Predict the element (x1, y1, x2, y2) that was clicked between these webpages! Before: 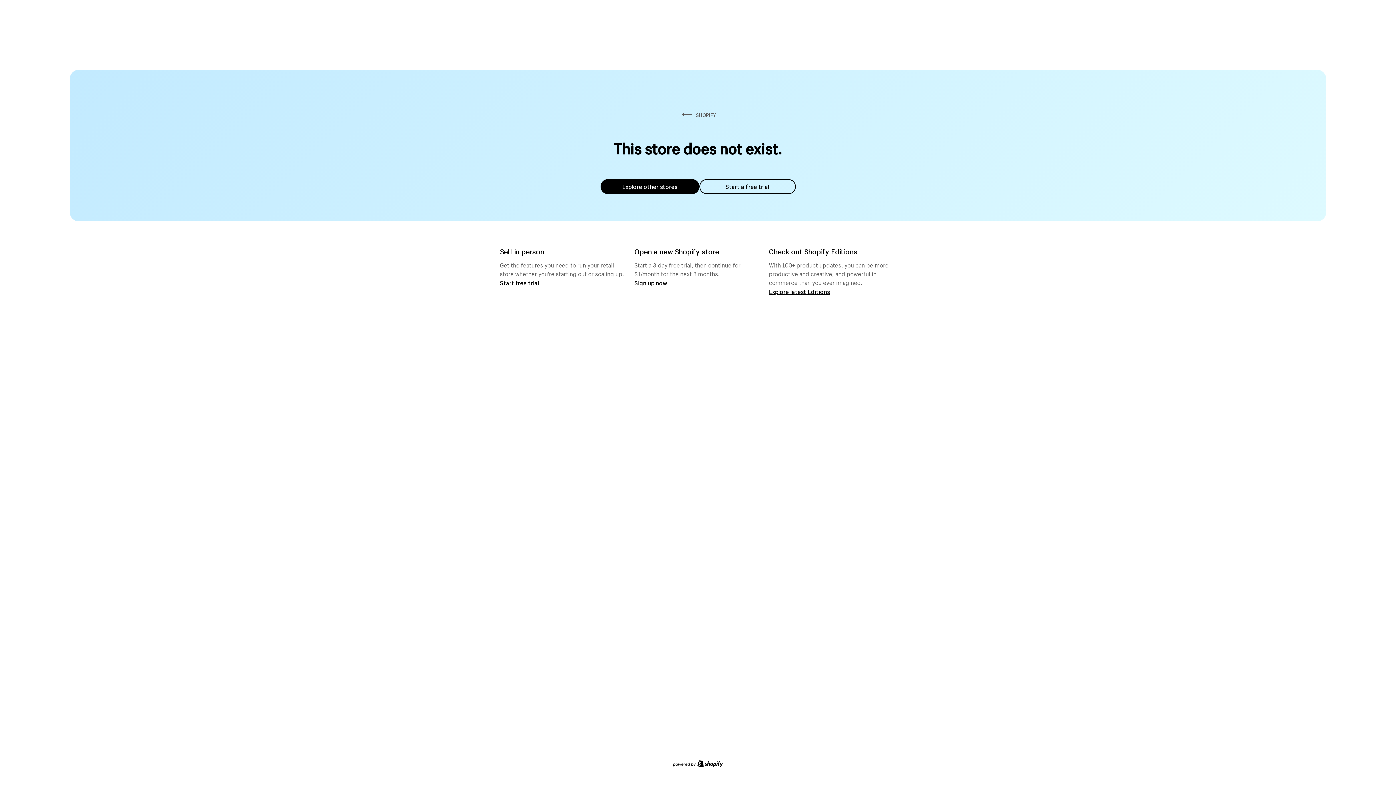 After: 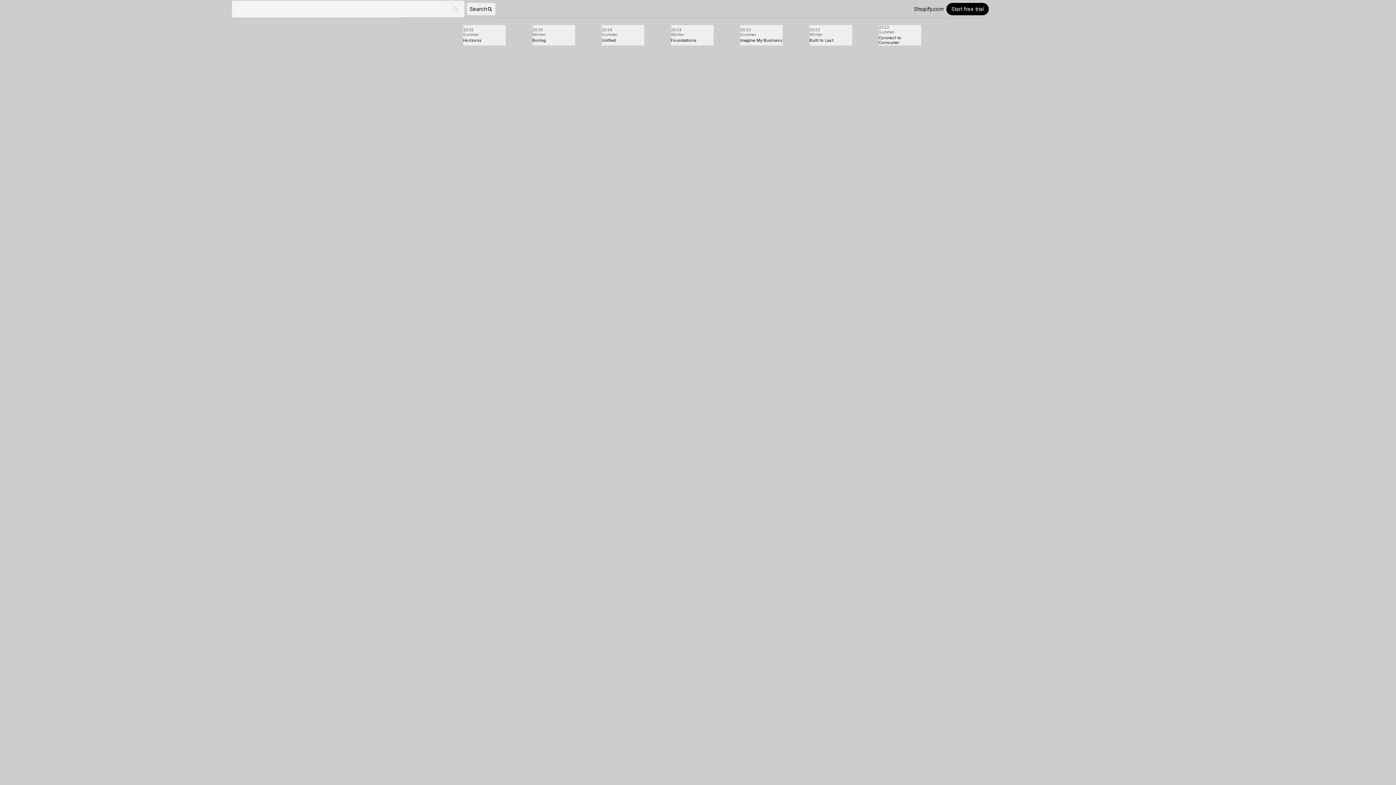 Action: label: Explore latest Editions bbox: (769, 287, 830, 295)